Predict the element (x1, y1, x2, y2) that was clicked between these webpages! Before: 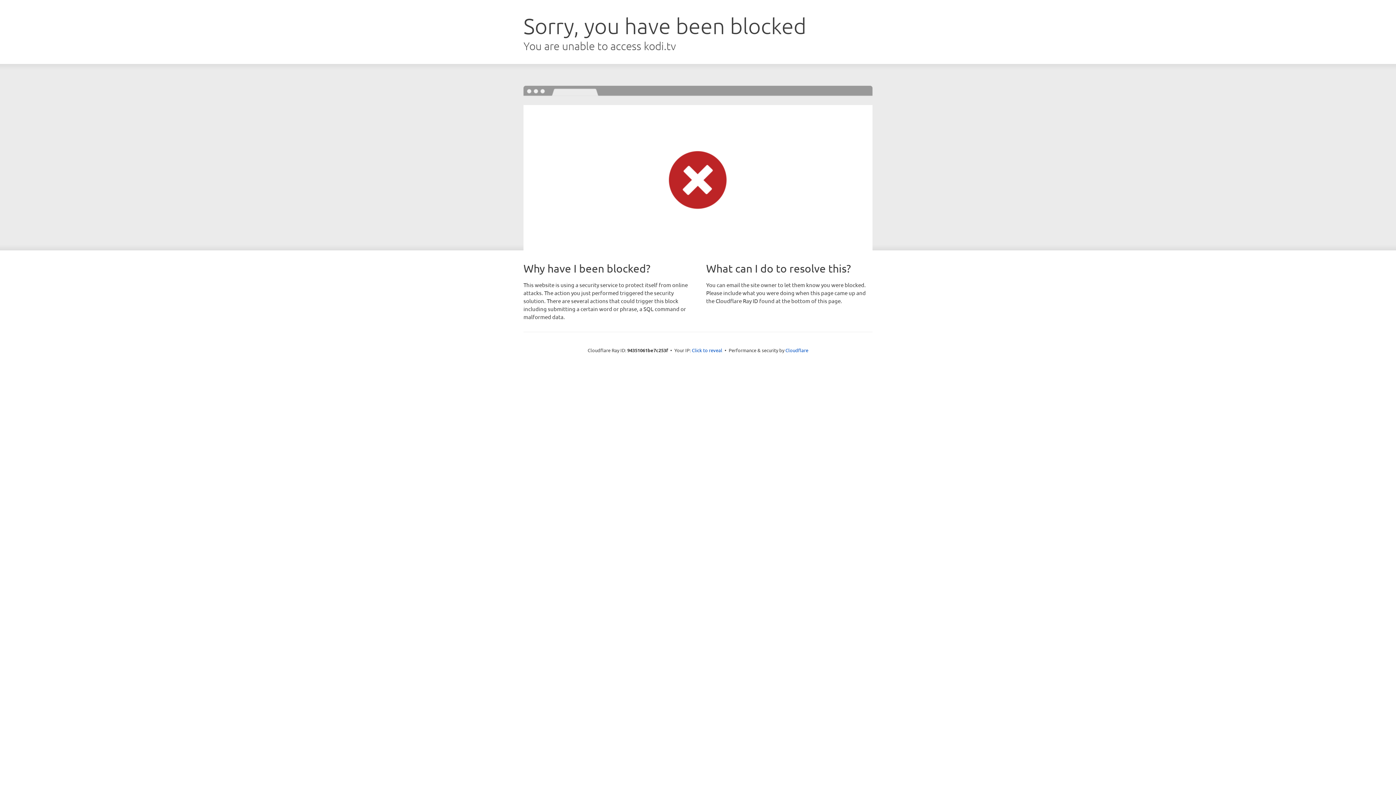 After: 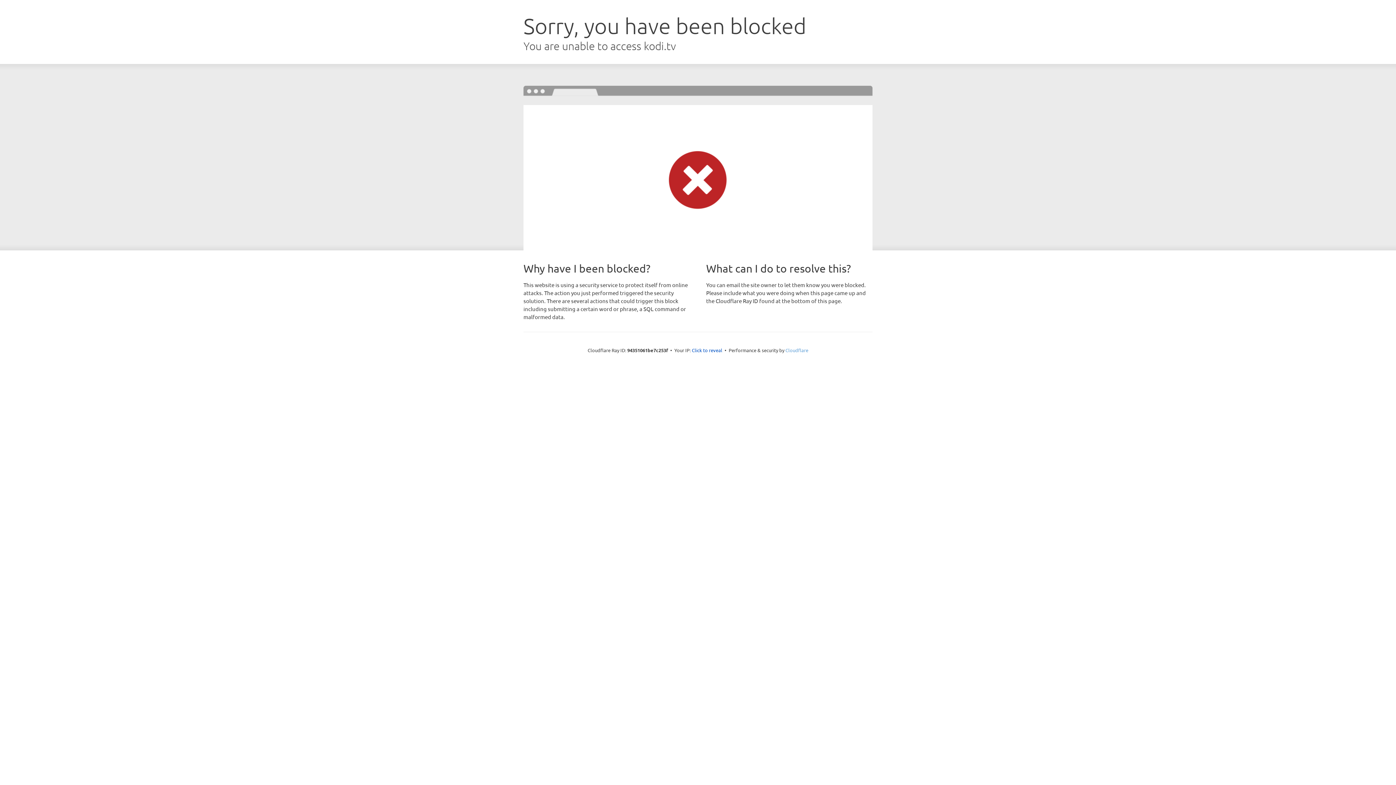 Action: bbox: (785, 347, 808, 353) label: Cloudflare